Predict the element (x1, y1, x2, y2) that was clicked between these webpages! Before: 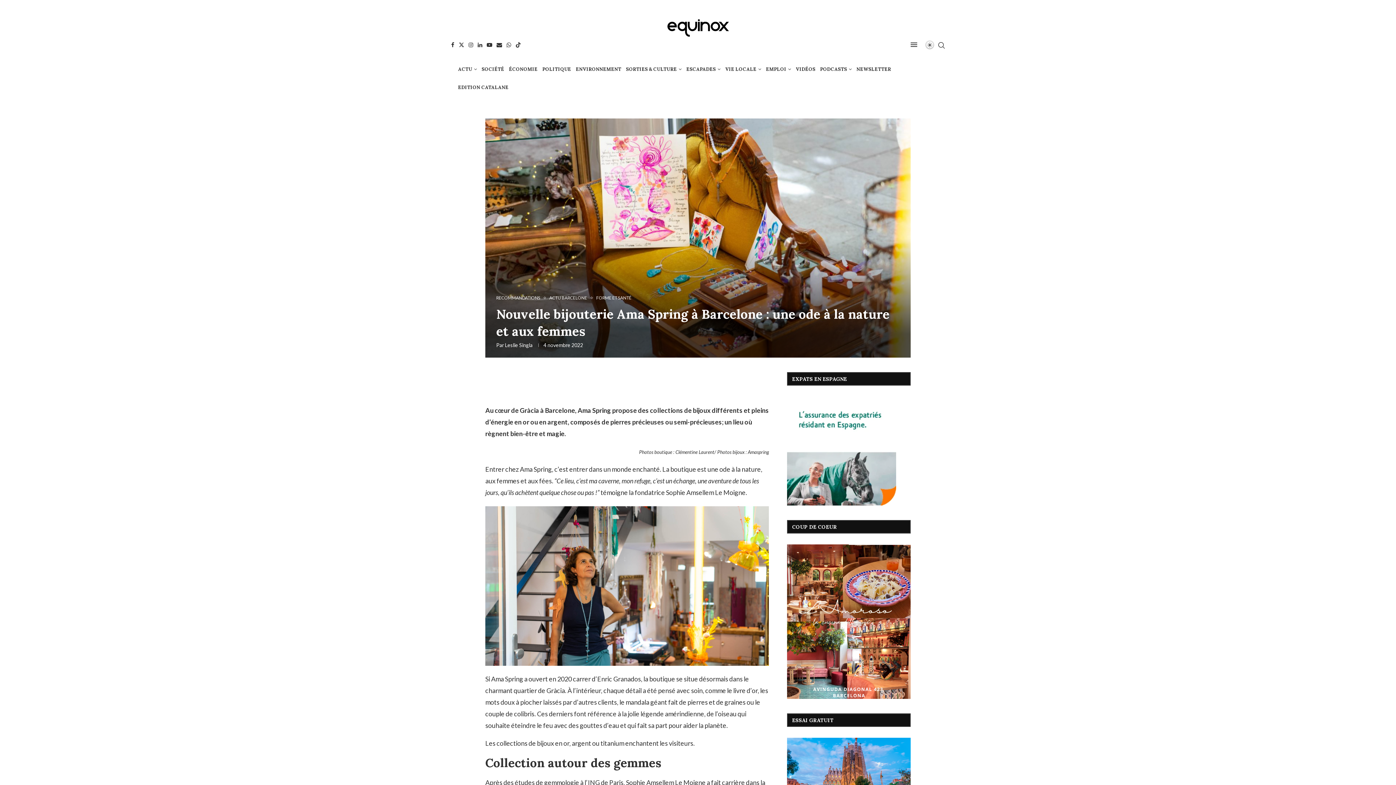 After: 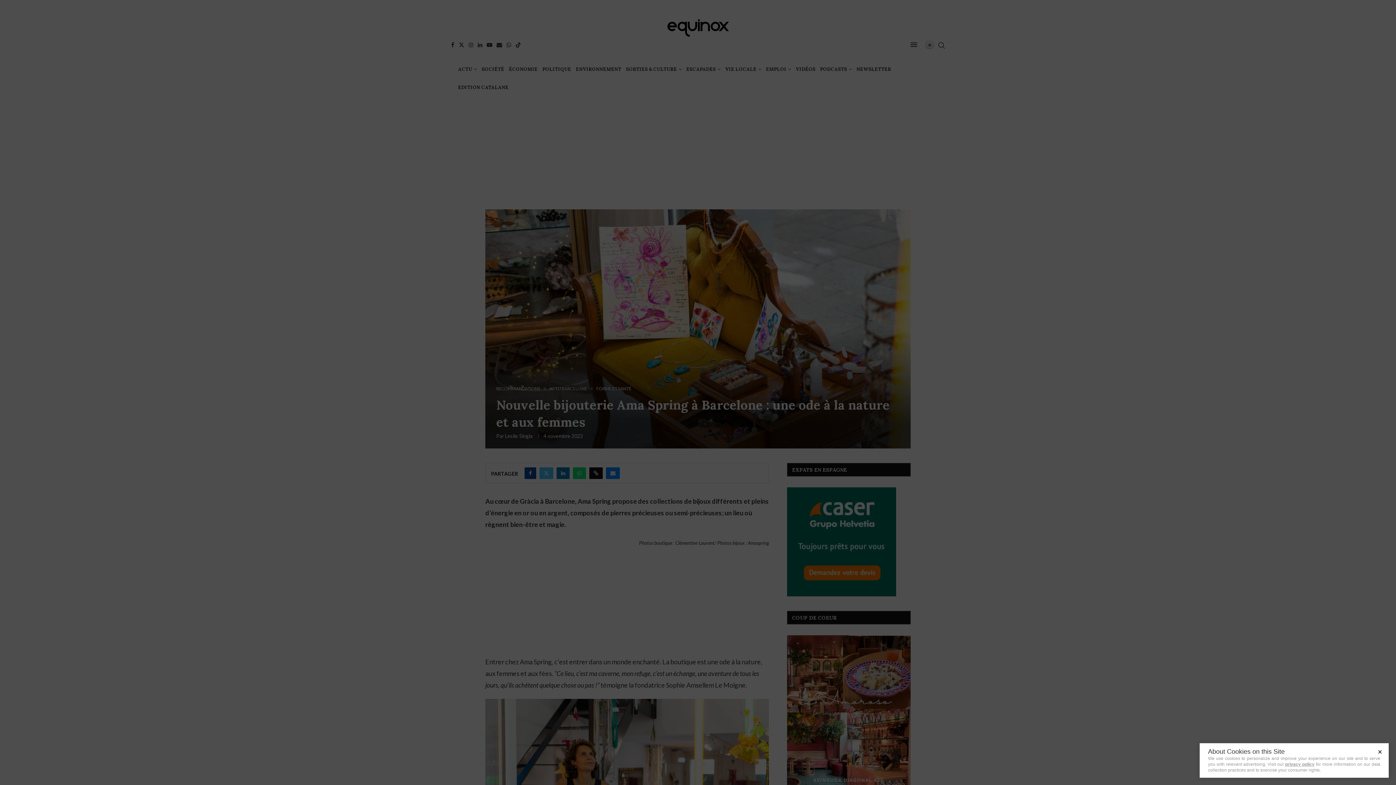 Action: label: Youtube bbox: (486, 41, 492, 47)